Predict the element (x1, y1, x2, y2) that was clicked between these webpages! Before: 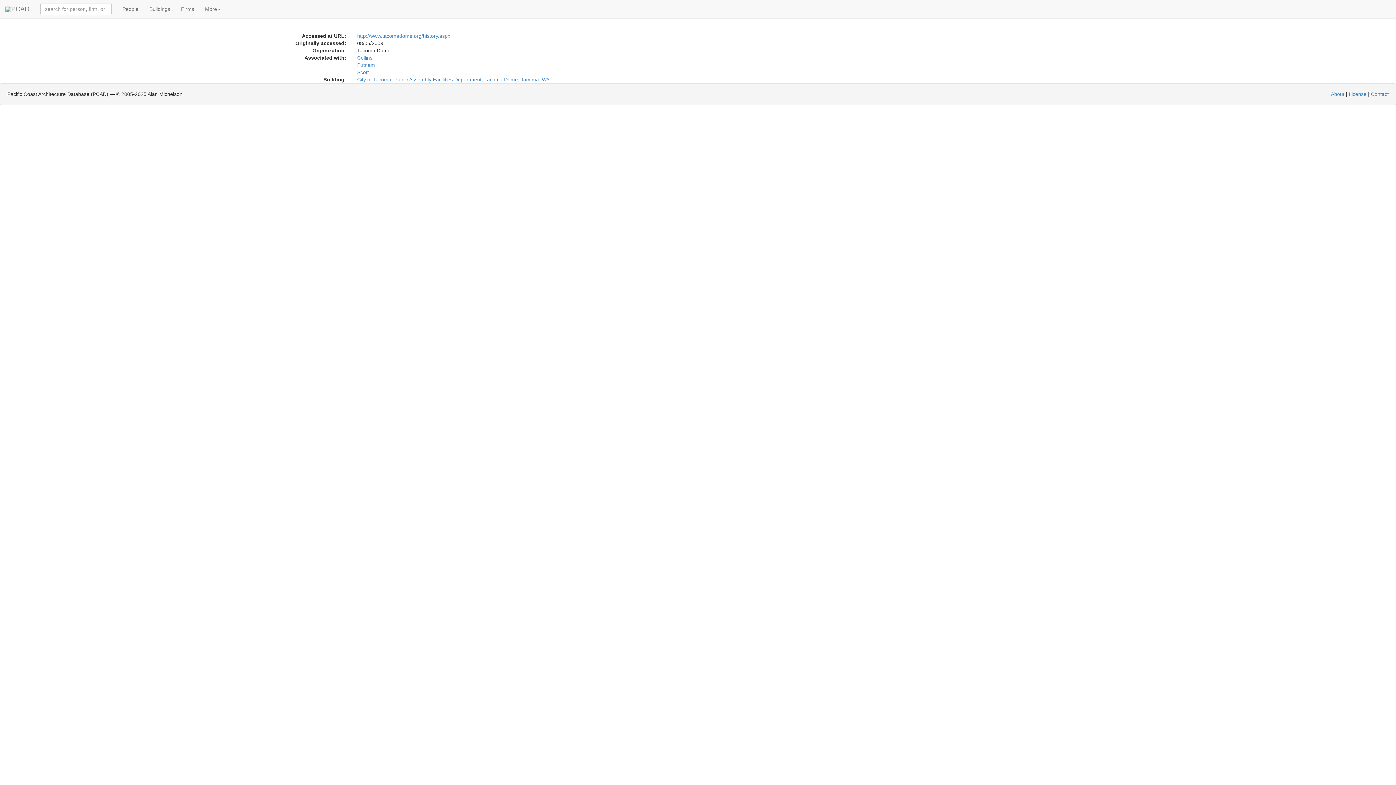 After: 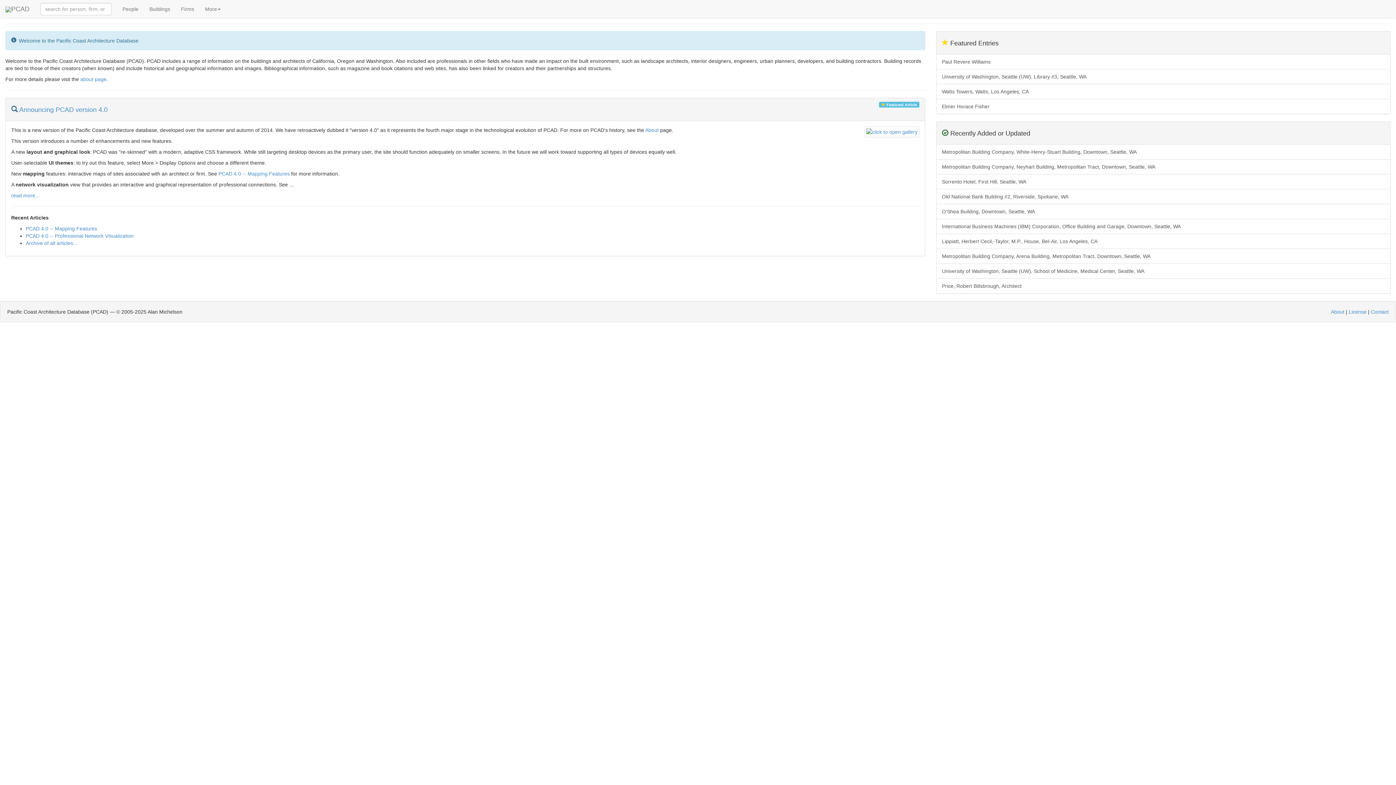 Action: bbox: (0, 0, 34, 18) label: PCAD